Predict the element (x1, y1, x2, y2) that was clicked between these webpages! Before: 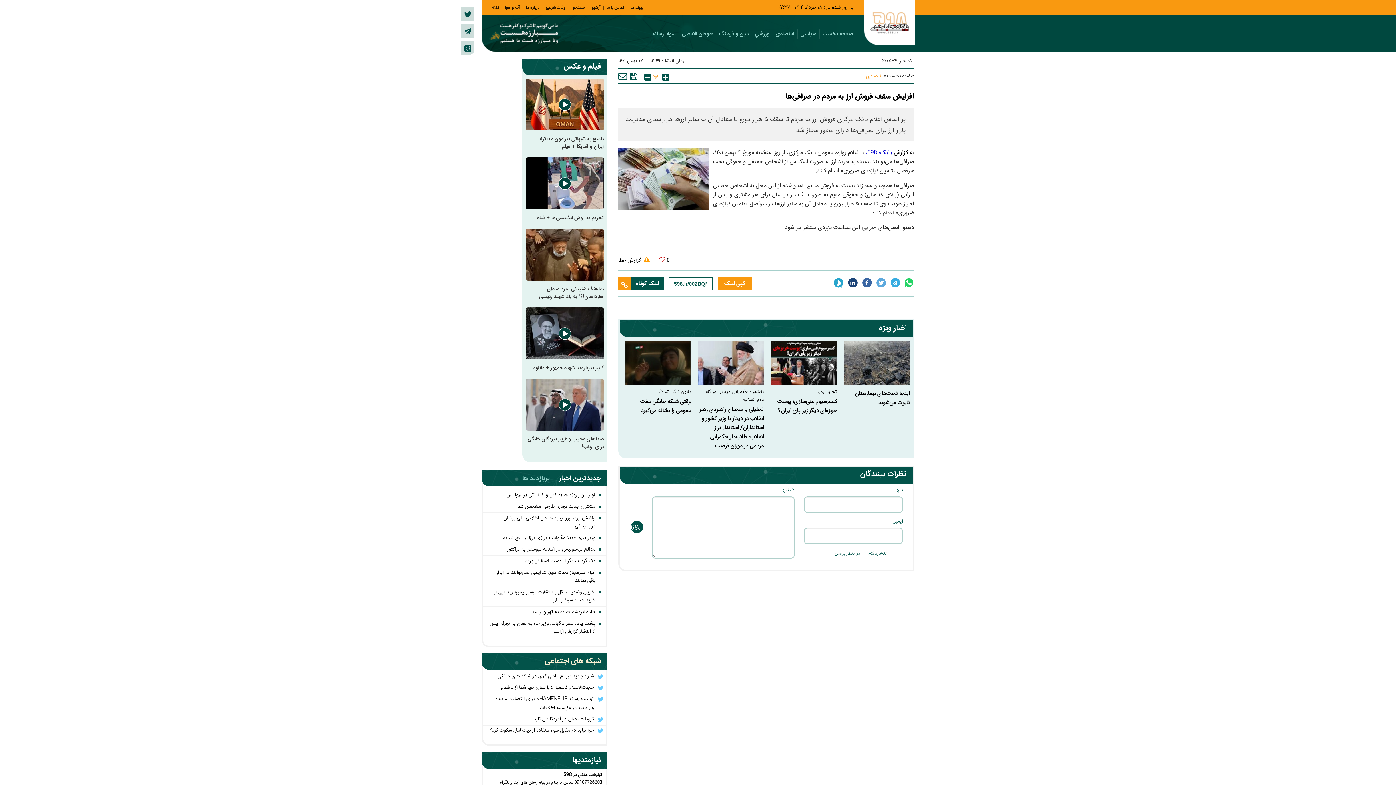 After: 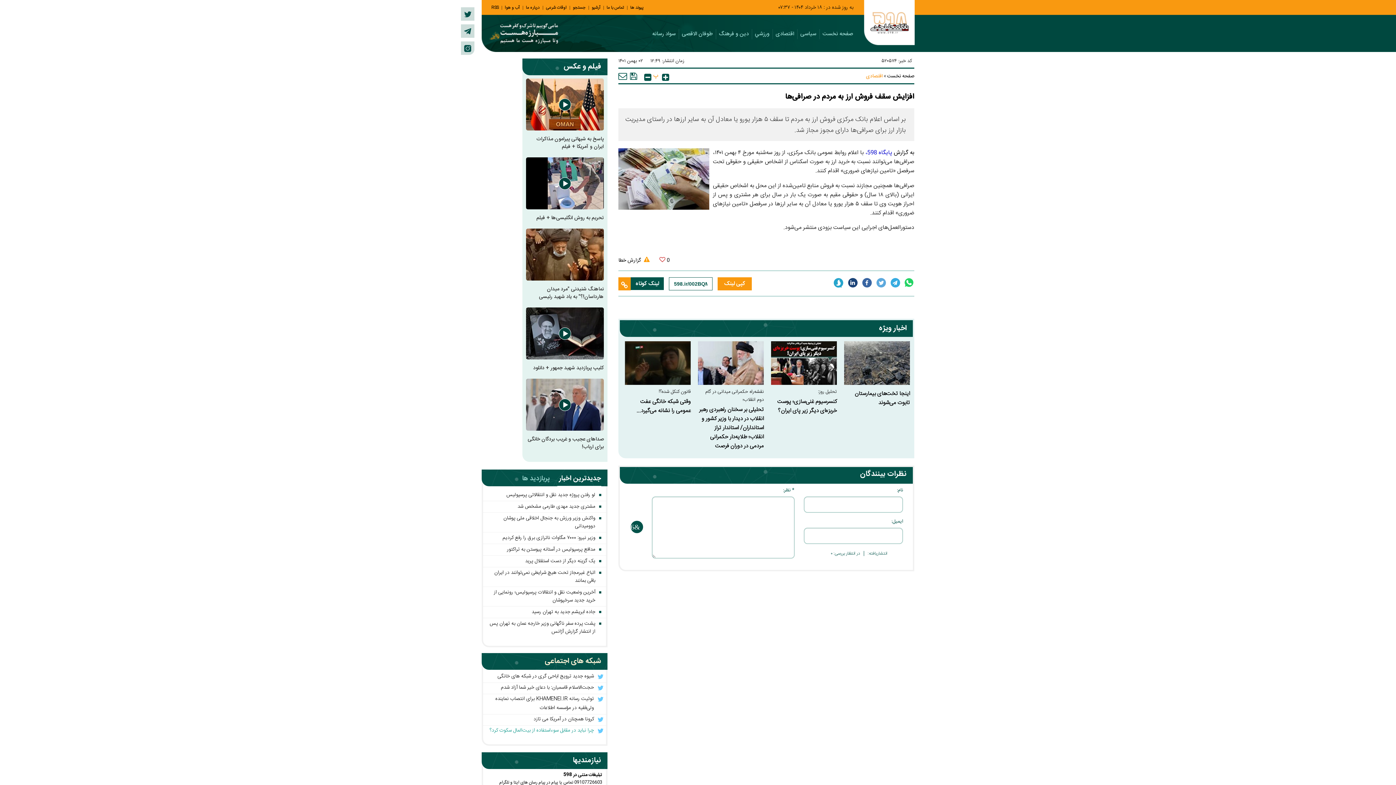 Action: bbox: (489, 726, 594, 735) label: چرا نباید در مقابل سوءاستفاده از بیت‌المال سکوت کرد؟